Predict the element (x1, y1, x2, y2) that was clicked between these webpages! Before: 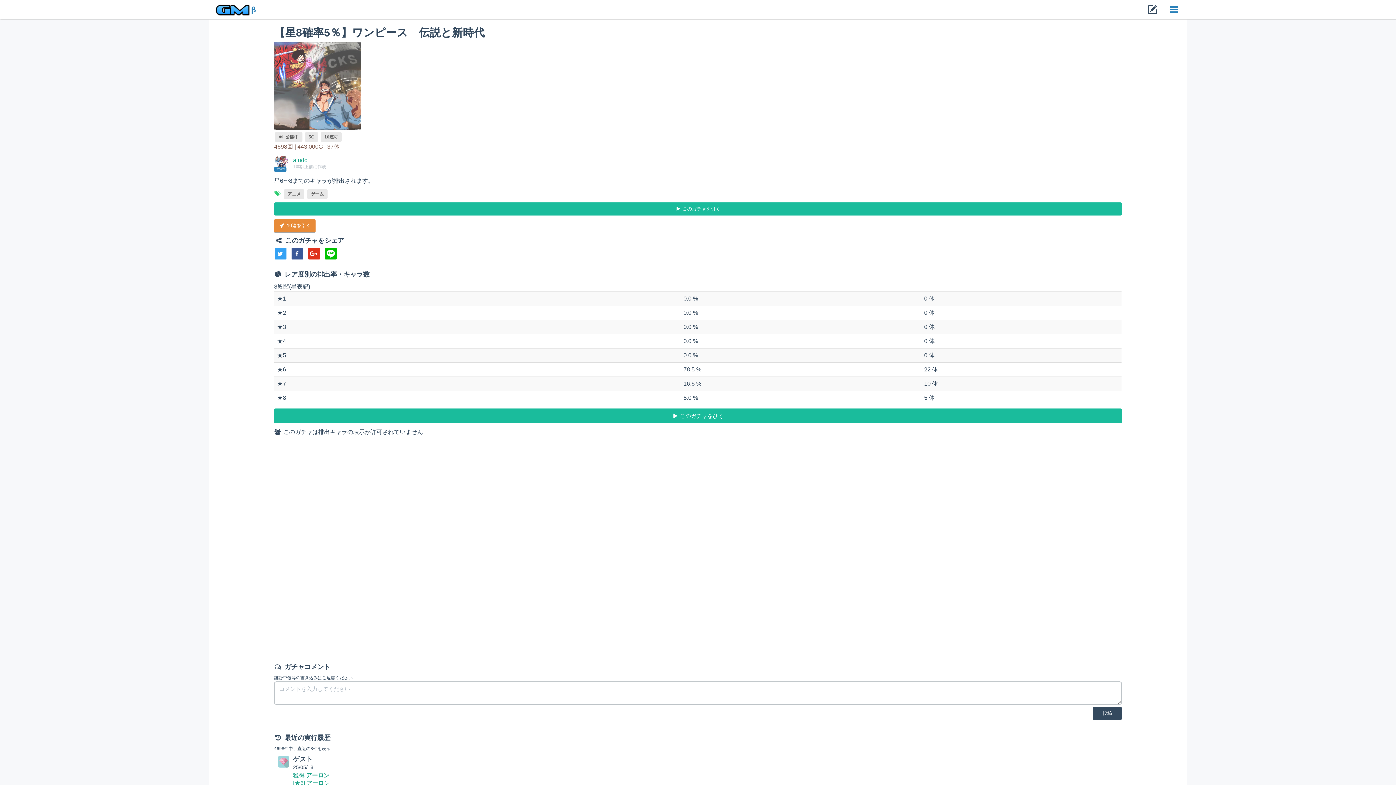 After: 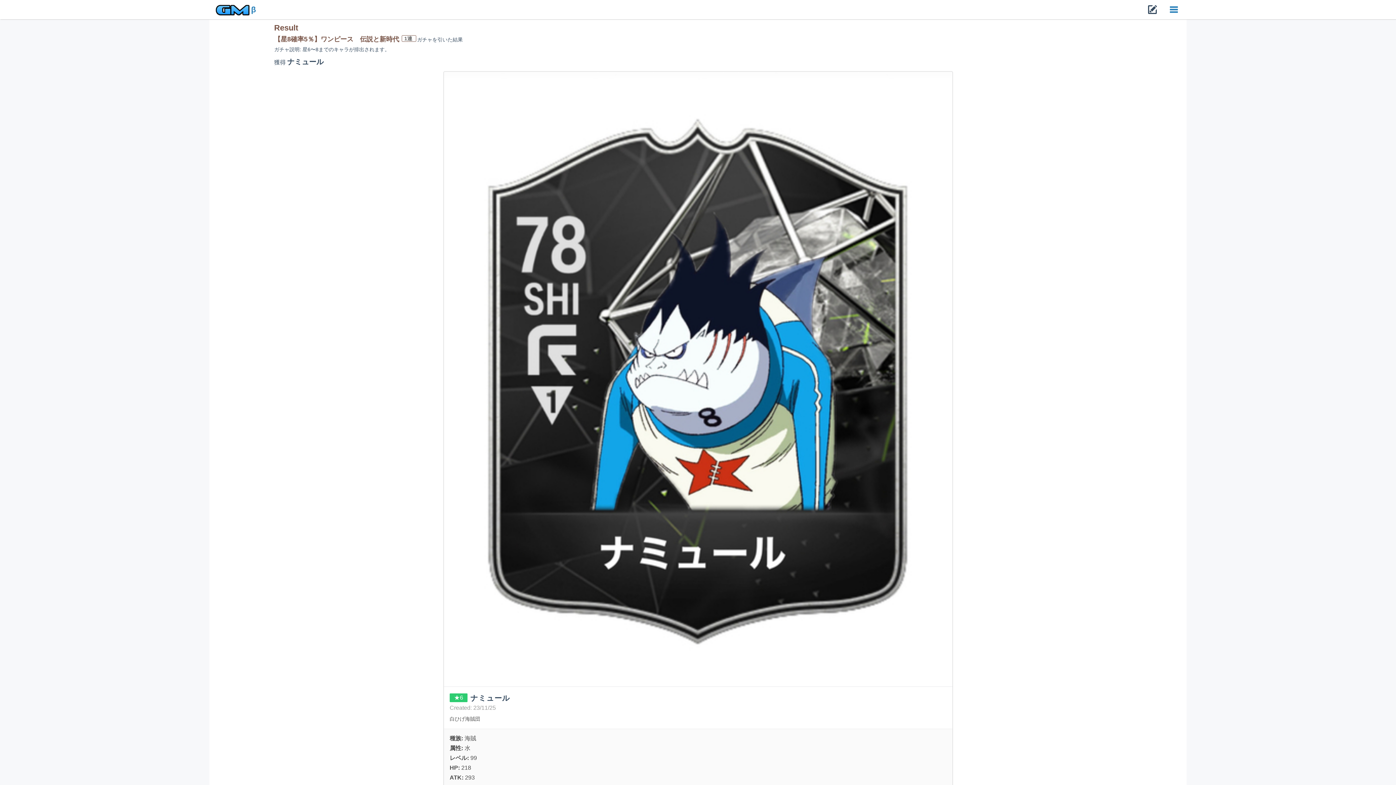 Action: bbox: (274, 202, 1122, 215) label:  このガチャを引く